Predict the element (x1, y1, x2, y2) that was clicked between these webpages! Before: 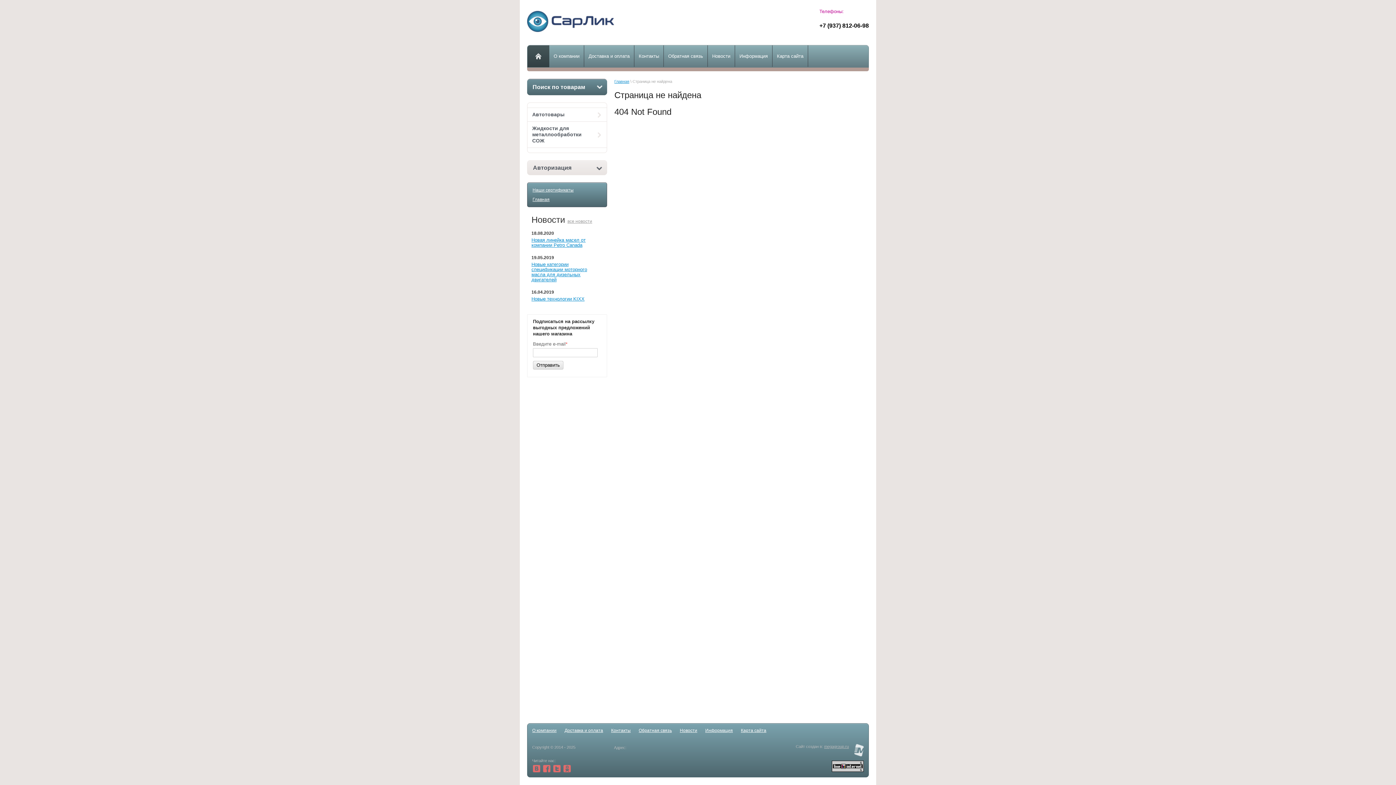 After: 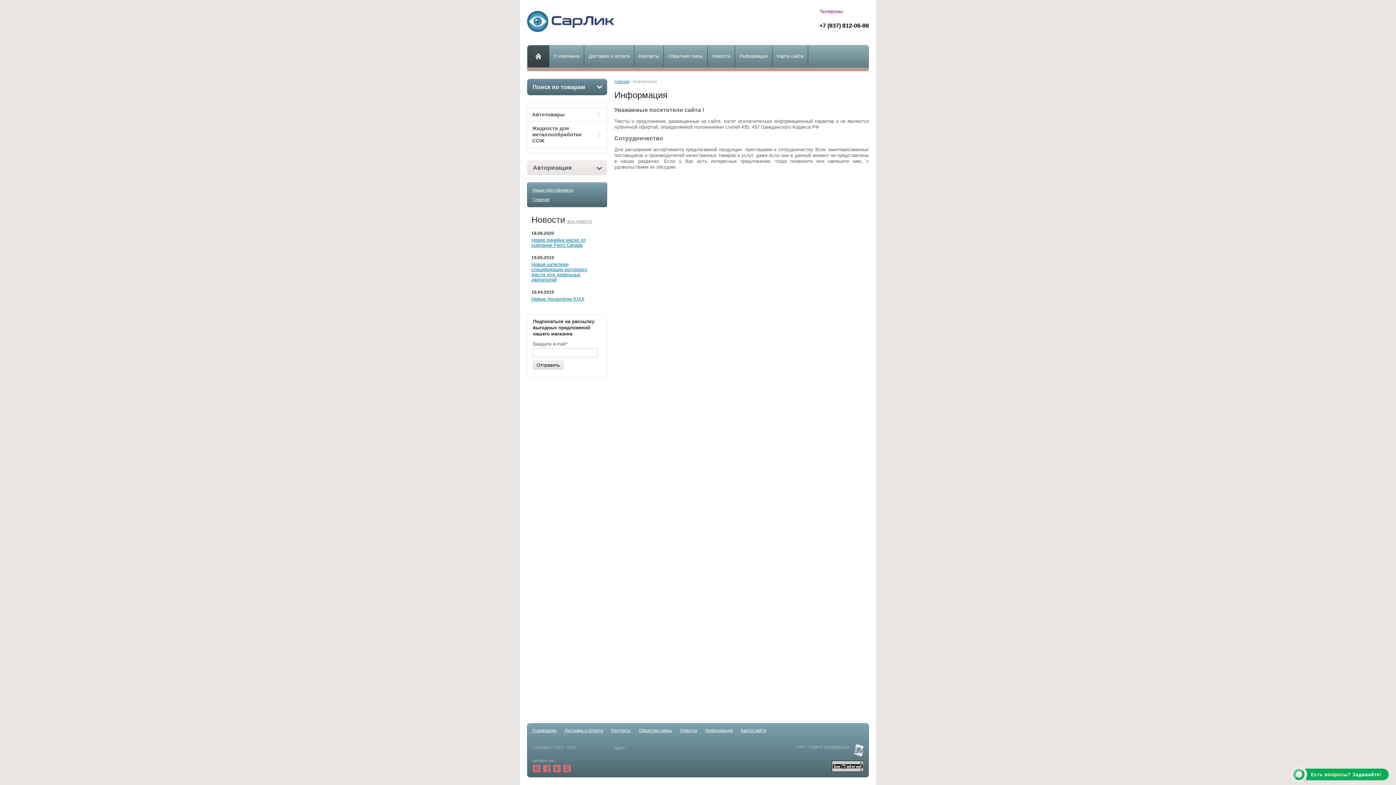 Action: label: Информация bbox: (701, 728, 737, 733)